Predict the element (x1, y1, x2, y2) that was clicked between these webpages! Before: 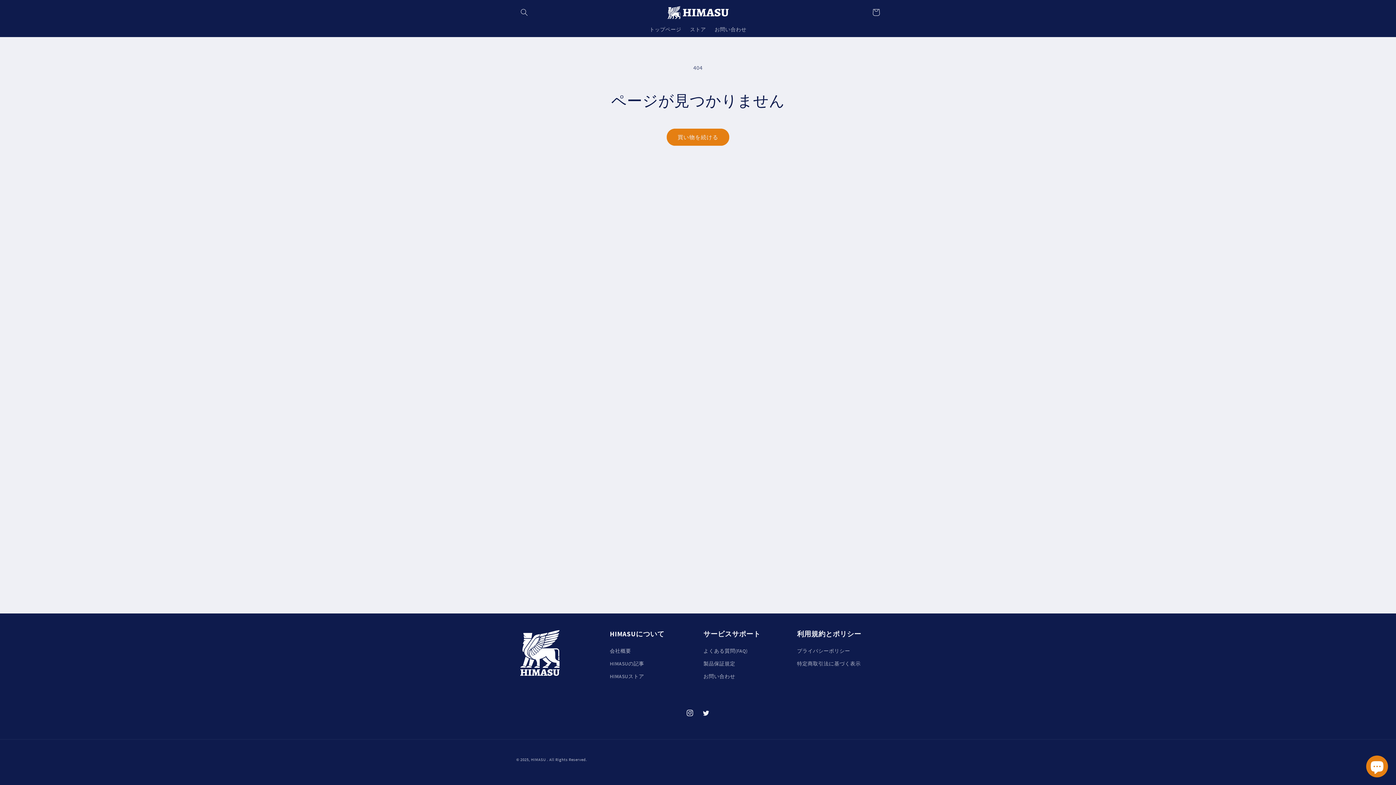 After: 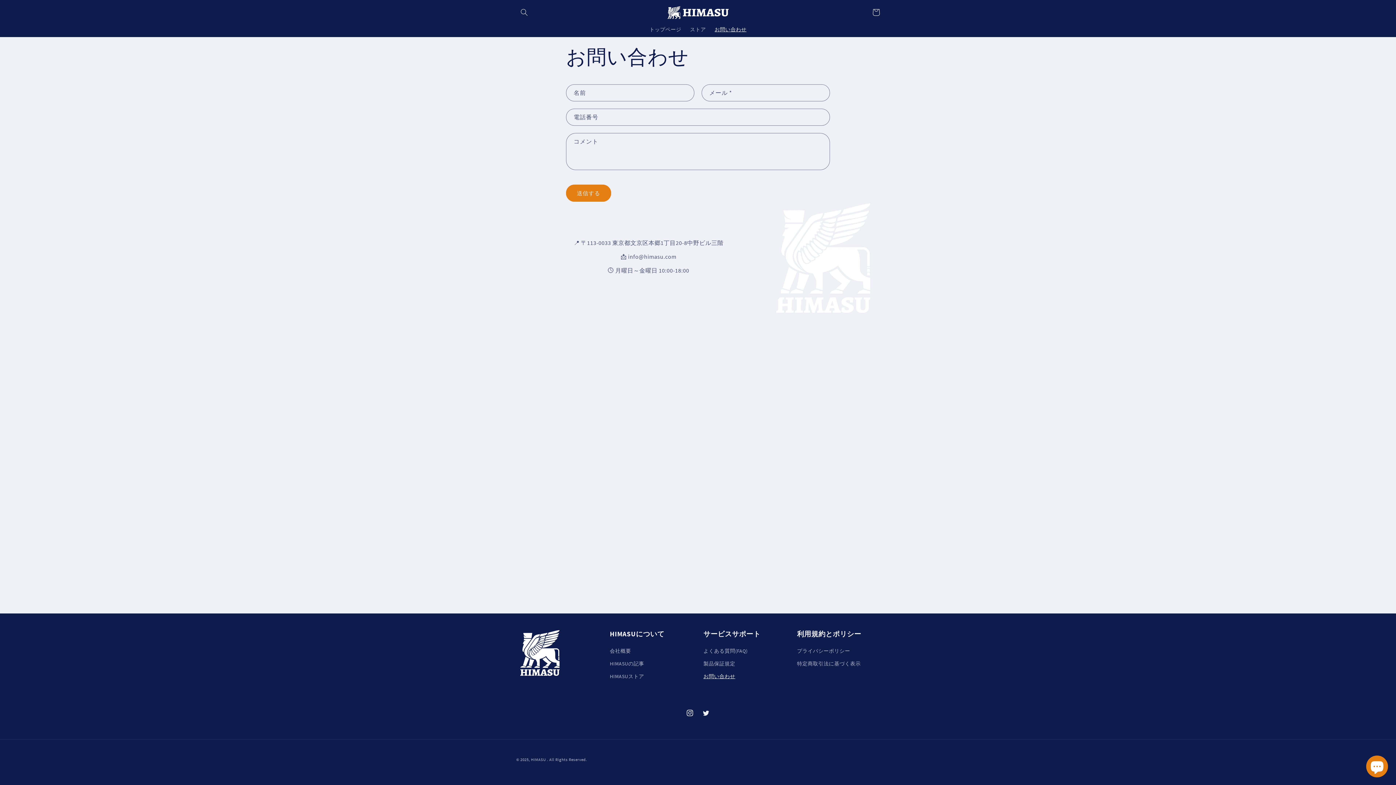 Action: label: お問い合わせ bbox: (710, 21, 751, 37)